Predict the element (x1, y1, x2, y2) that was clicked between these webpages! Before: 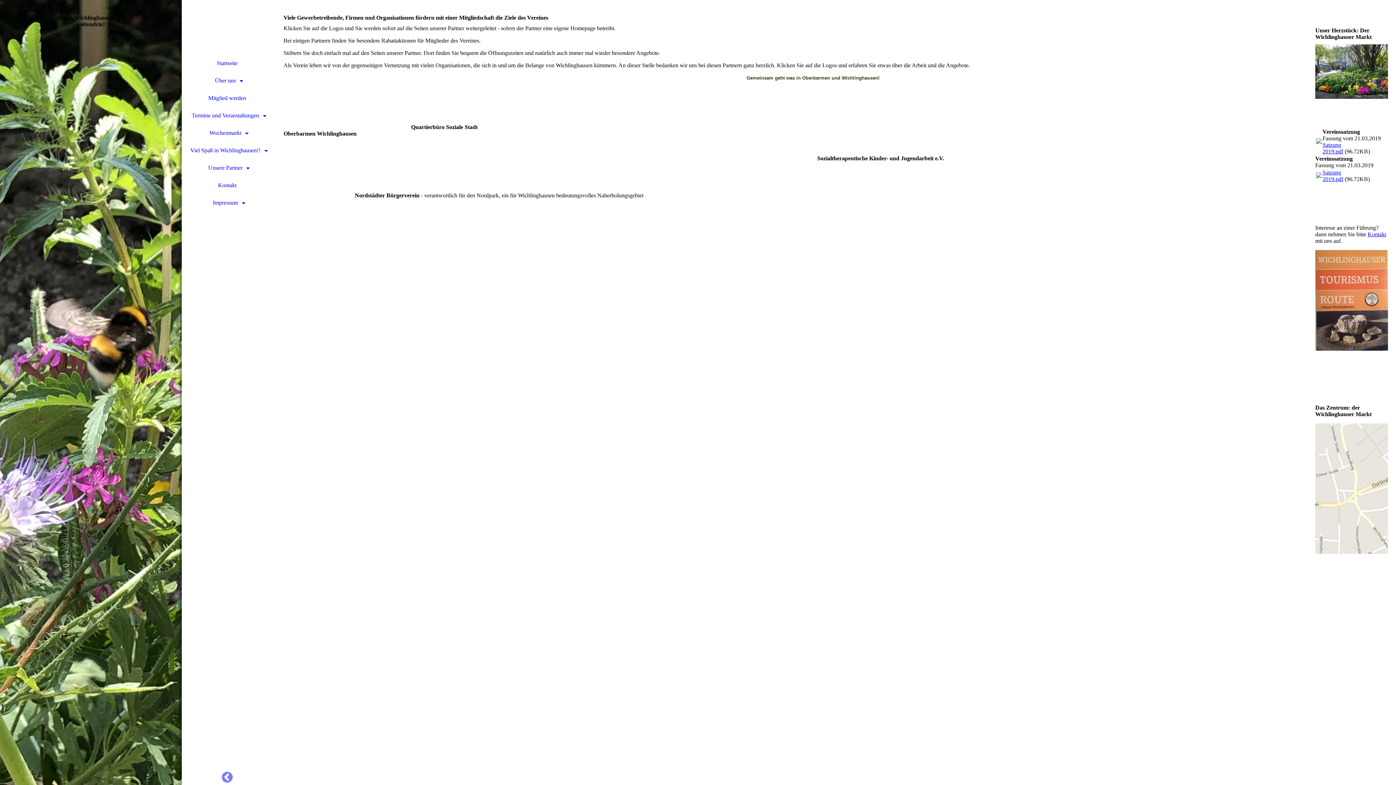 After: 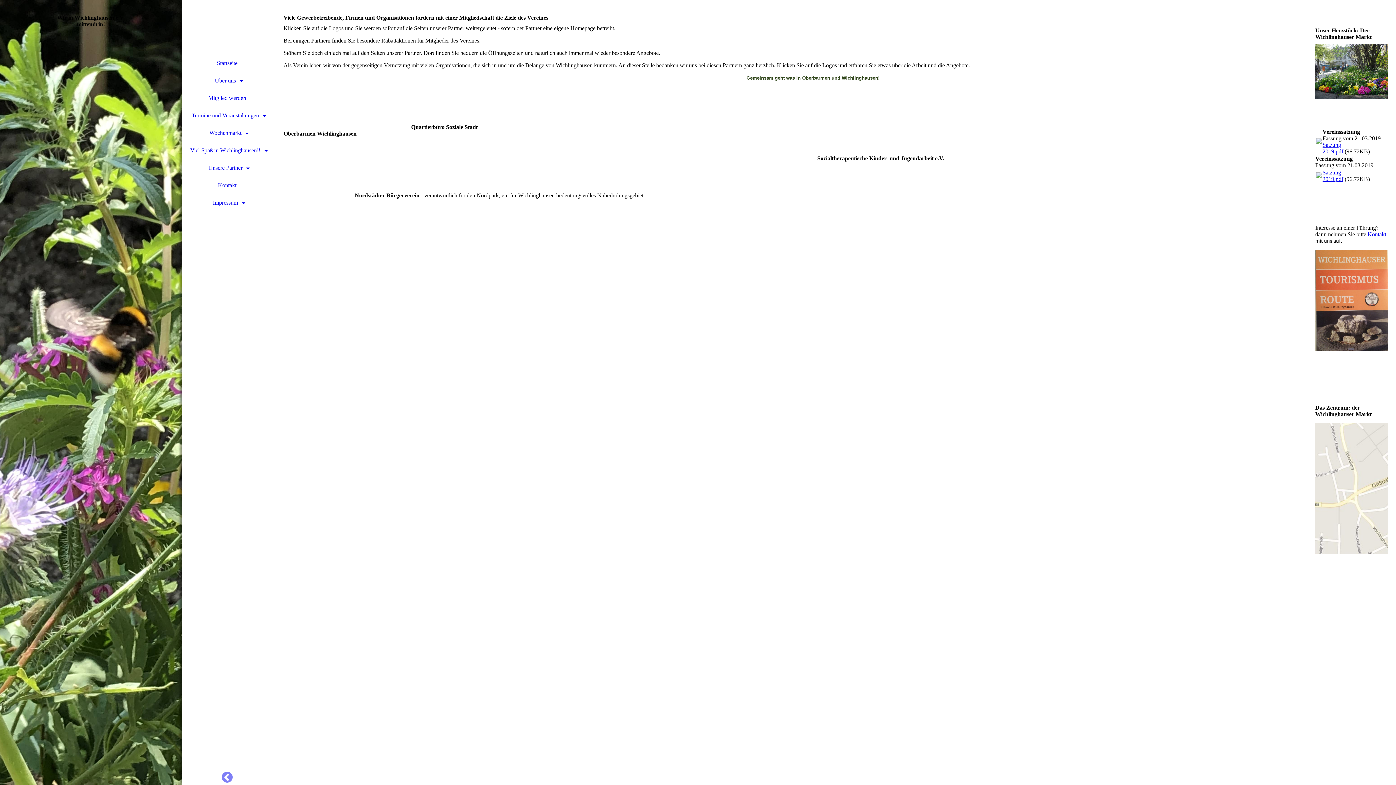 Action: label: Satzung 2019.pdf bbox: (1322, 169, 1343, 182)